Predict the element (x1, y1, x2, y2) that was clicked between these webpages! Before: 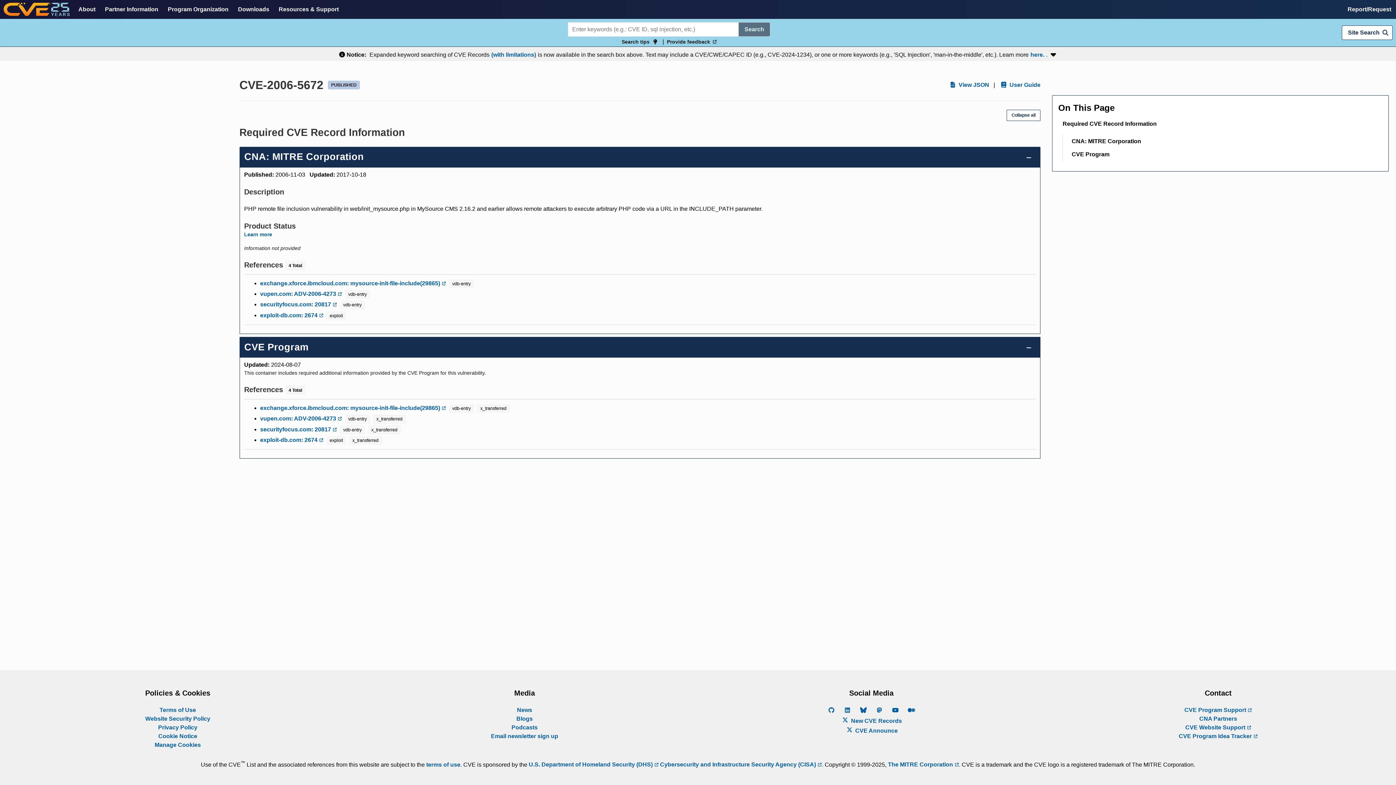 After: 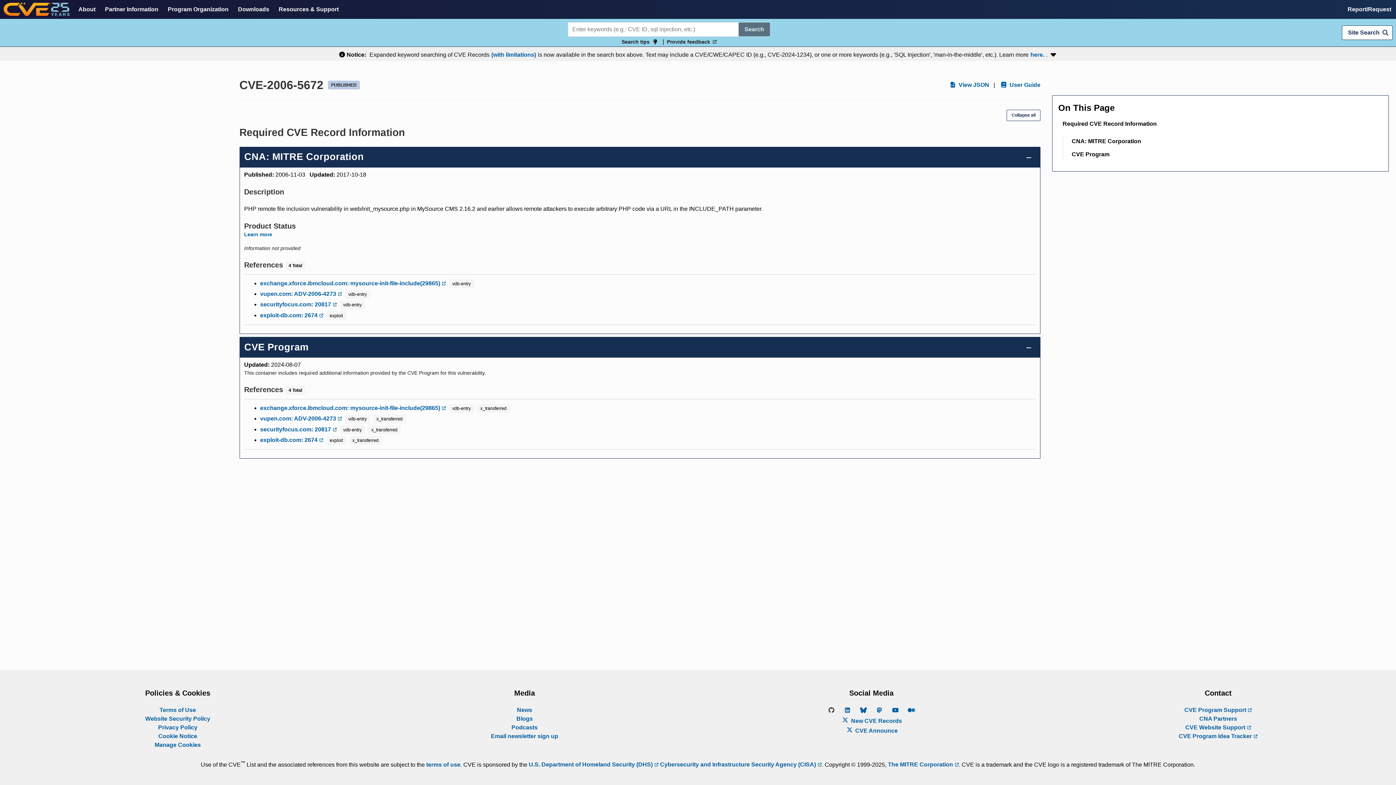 Action: bbox: (827, 708, 836, 714)